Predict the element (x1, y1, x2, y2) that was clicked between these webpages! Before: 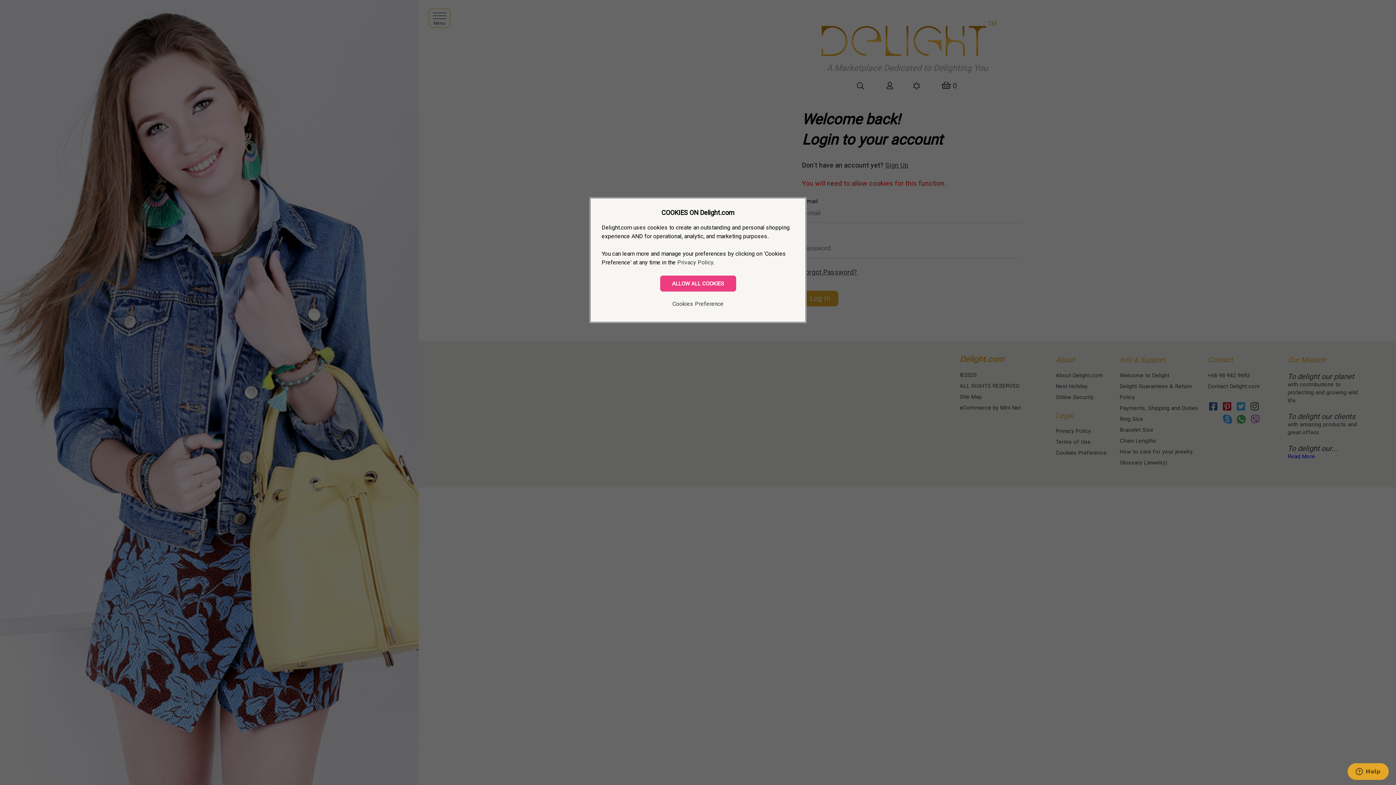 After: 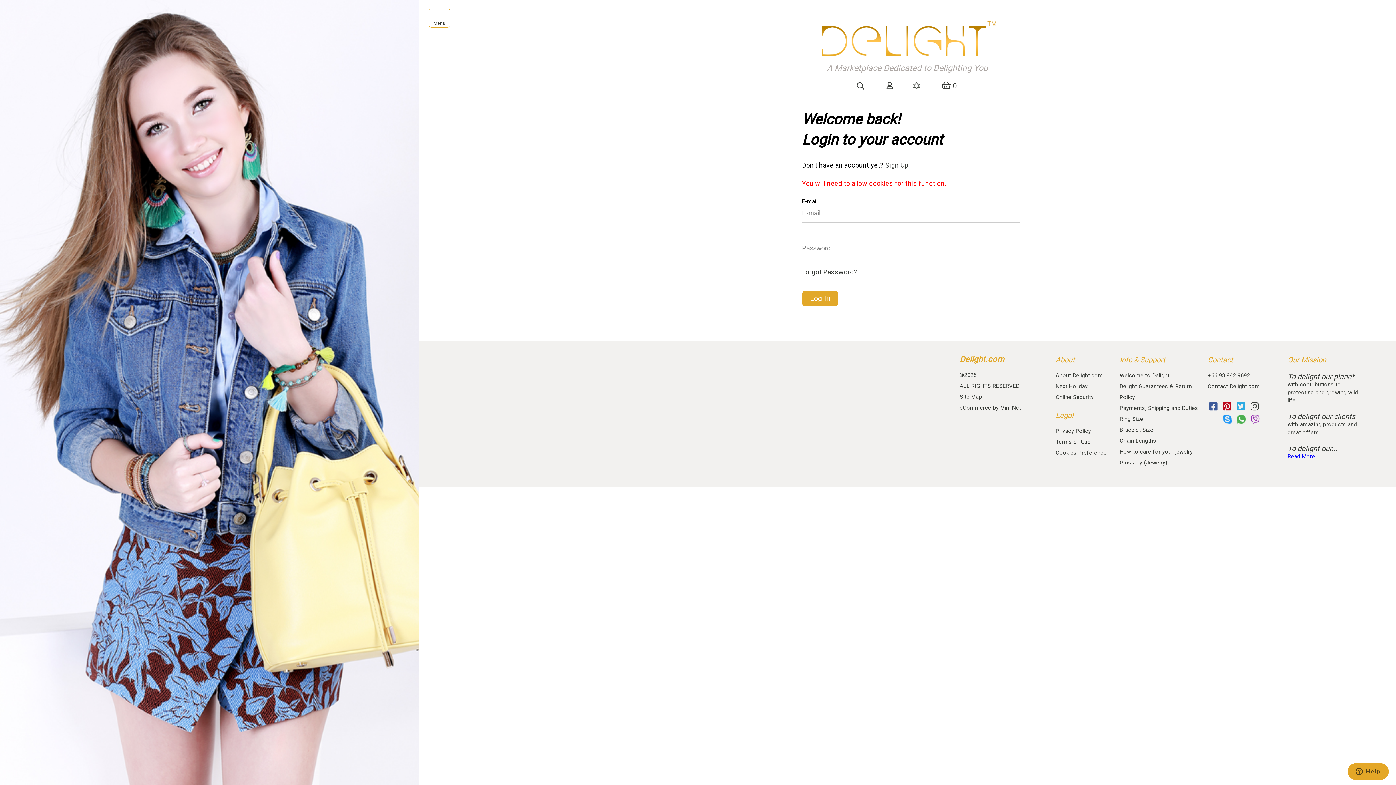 Action: label: ALLOW ALL COOKIES bbox: (660, 275, 736, 291)